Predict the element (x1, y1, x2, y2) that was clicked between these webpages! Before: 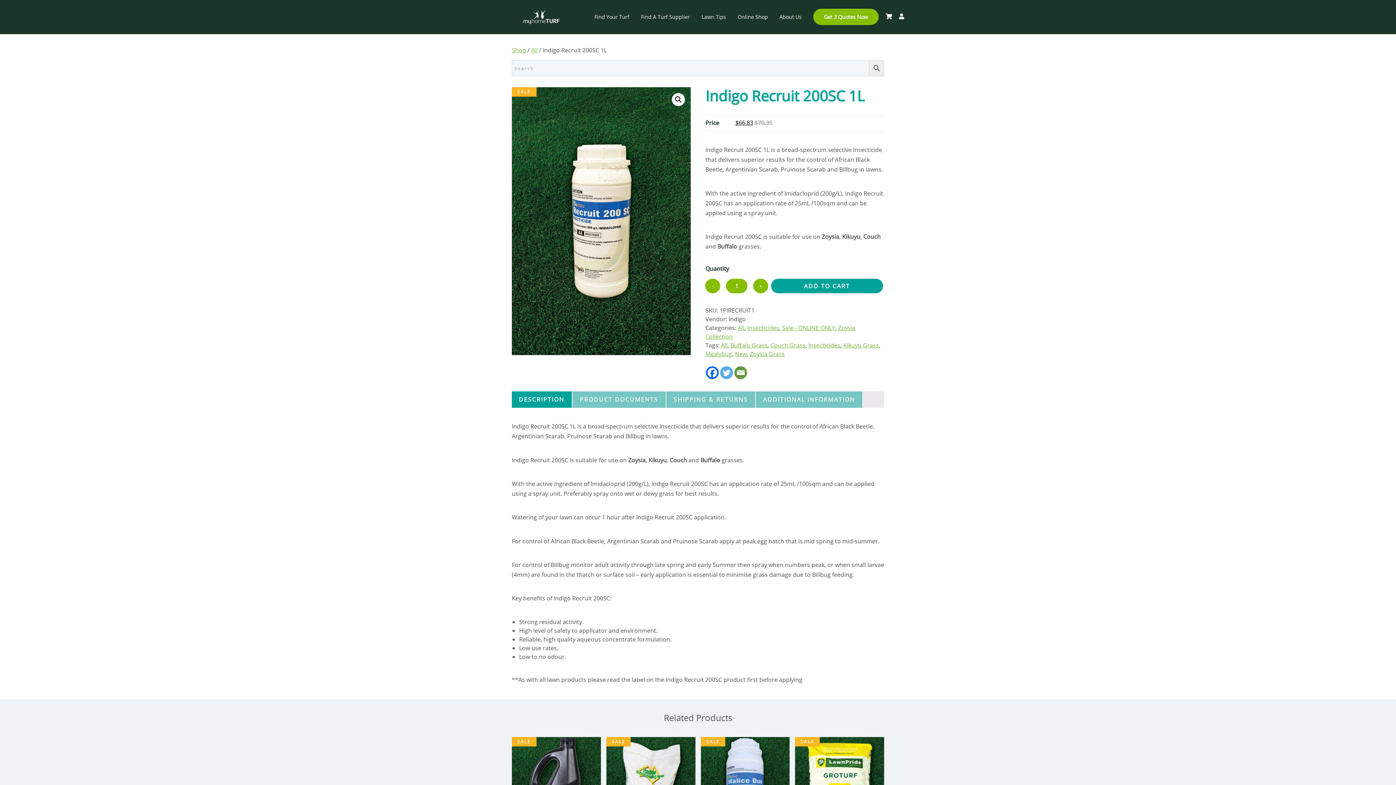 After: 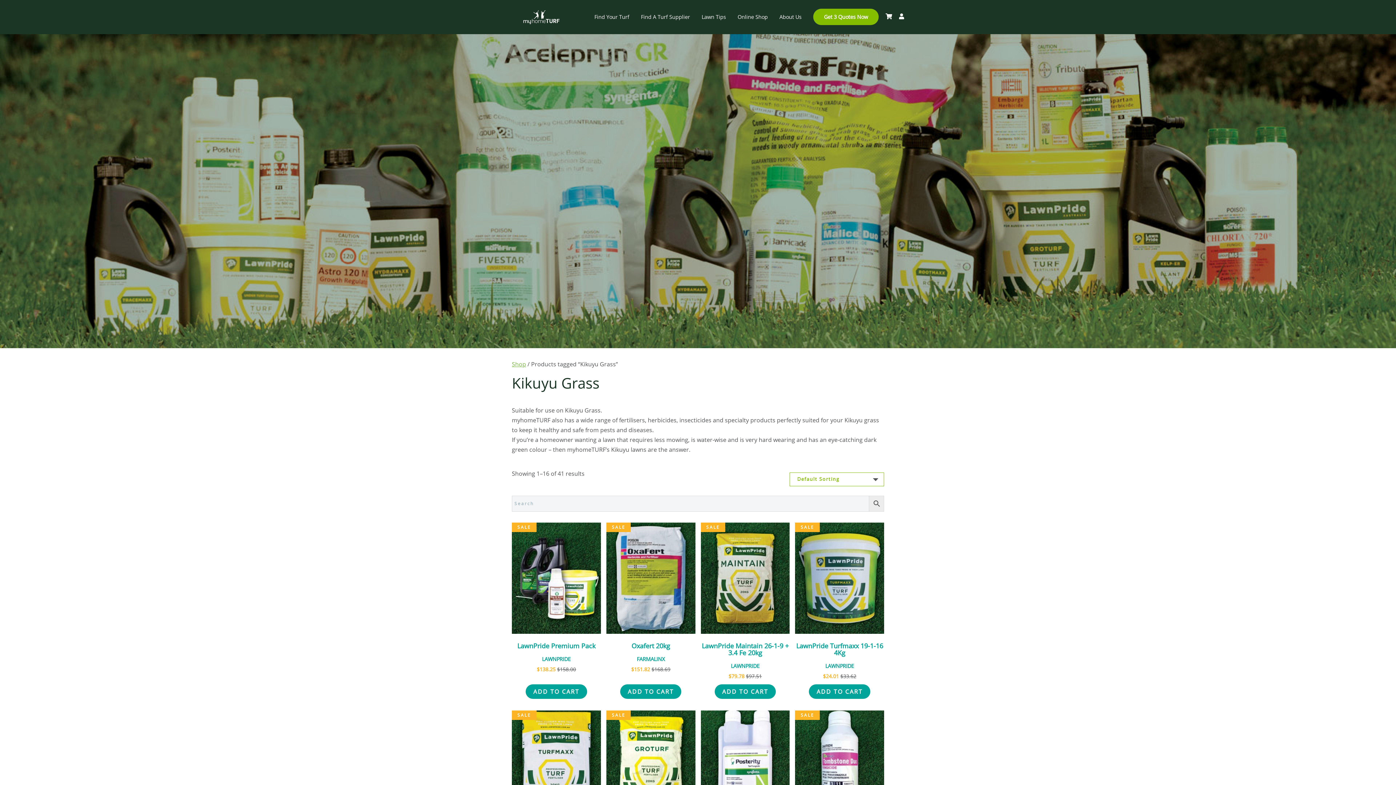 Action: bbox: (843, 341, 879, 349) label: Kikuyu Grass